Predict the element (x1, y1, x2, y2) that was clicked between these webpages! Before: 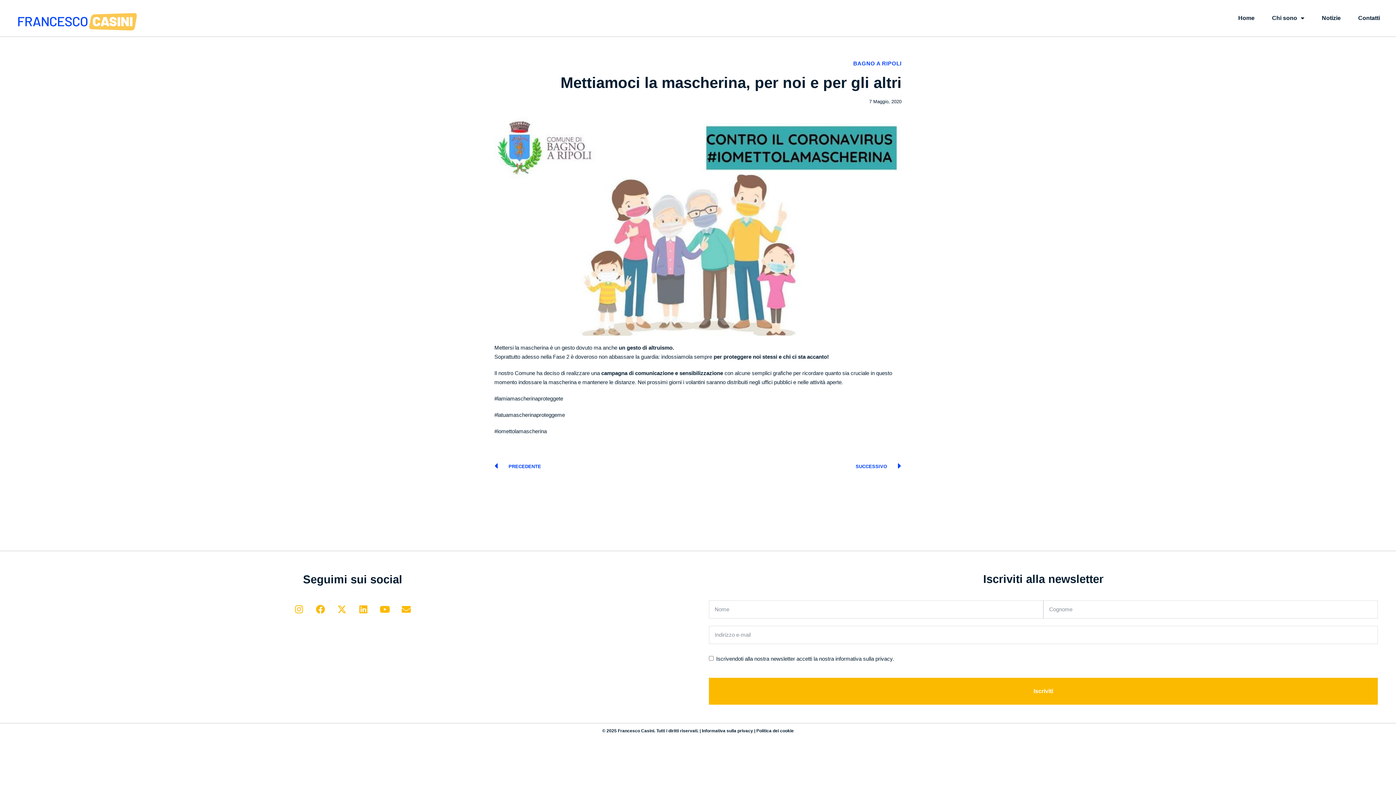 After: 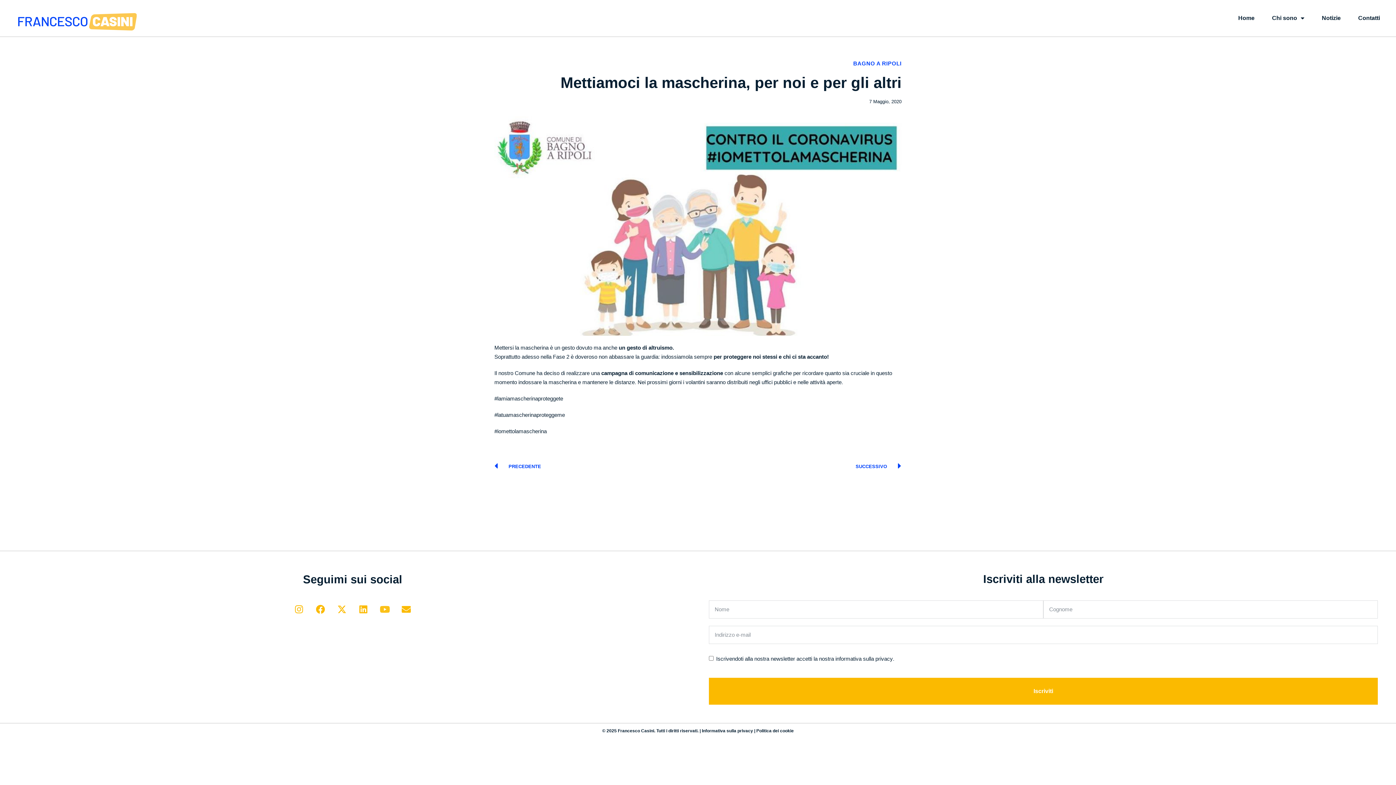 Action: label: Youtube bbox: (375, 600, 394, 618)